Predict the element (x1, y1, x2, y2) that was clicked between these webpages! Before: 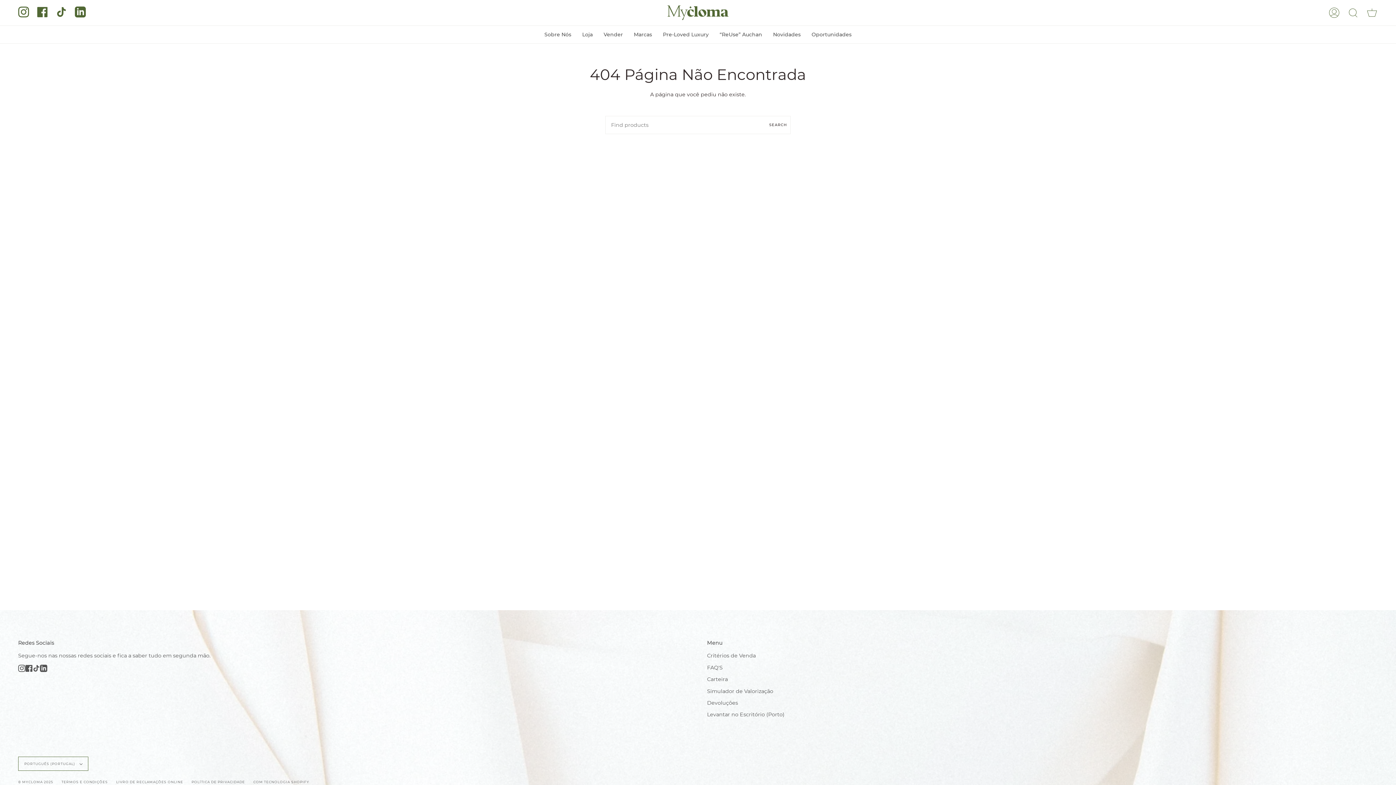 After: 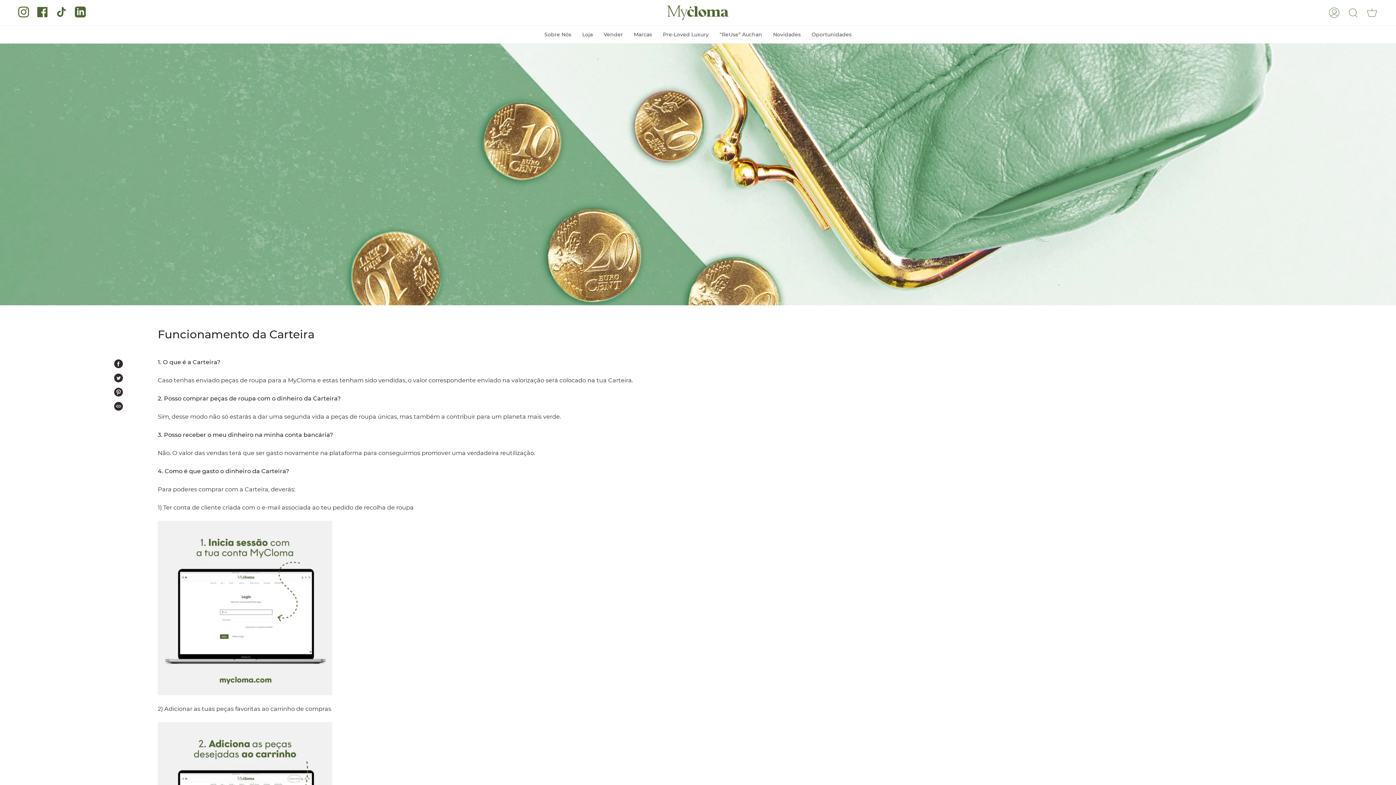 Action: label: Carteira bbox: (707, 676, 728, 682)